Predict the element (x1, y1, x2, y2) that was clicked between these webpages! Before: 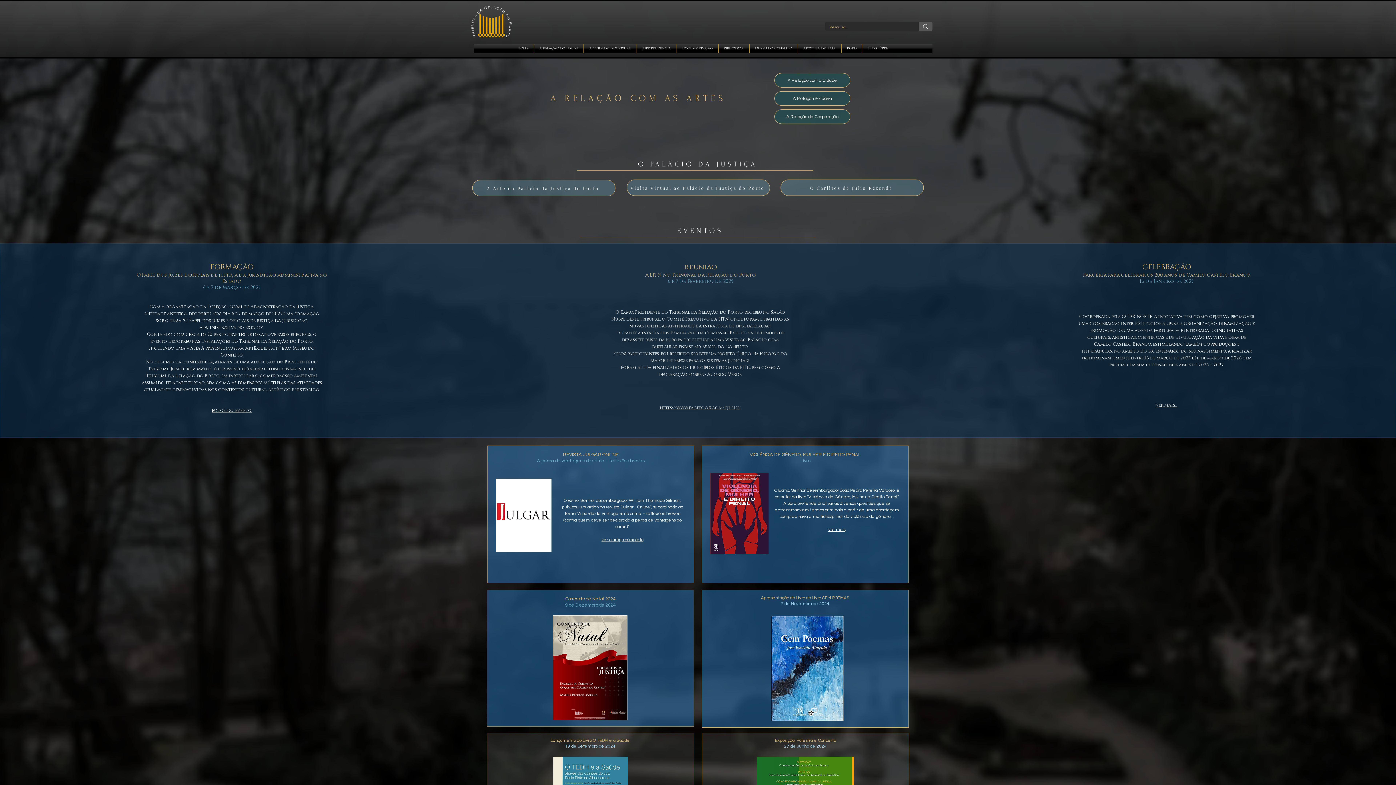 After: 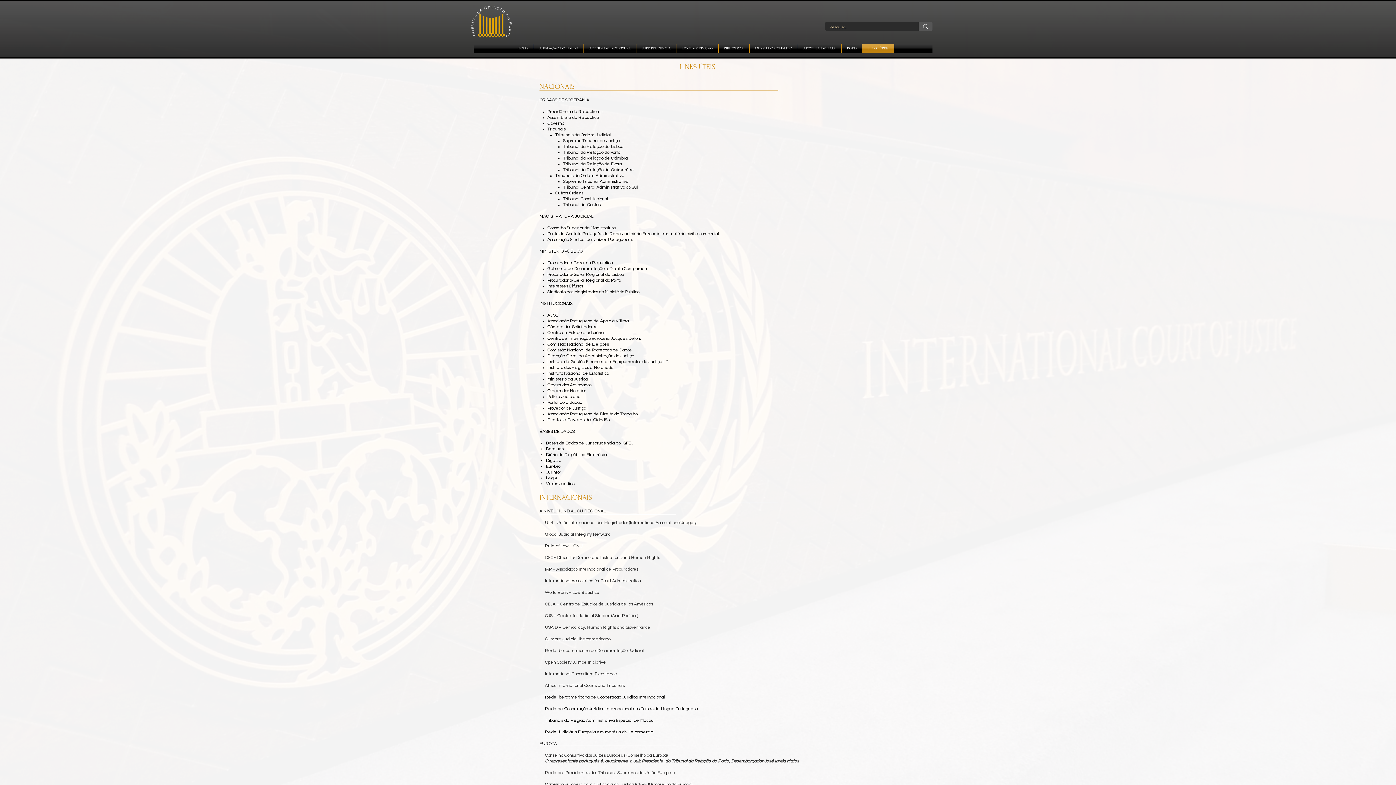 Action: bbox: (862, 44, 894, 53) label: Links Úteis